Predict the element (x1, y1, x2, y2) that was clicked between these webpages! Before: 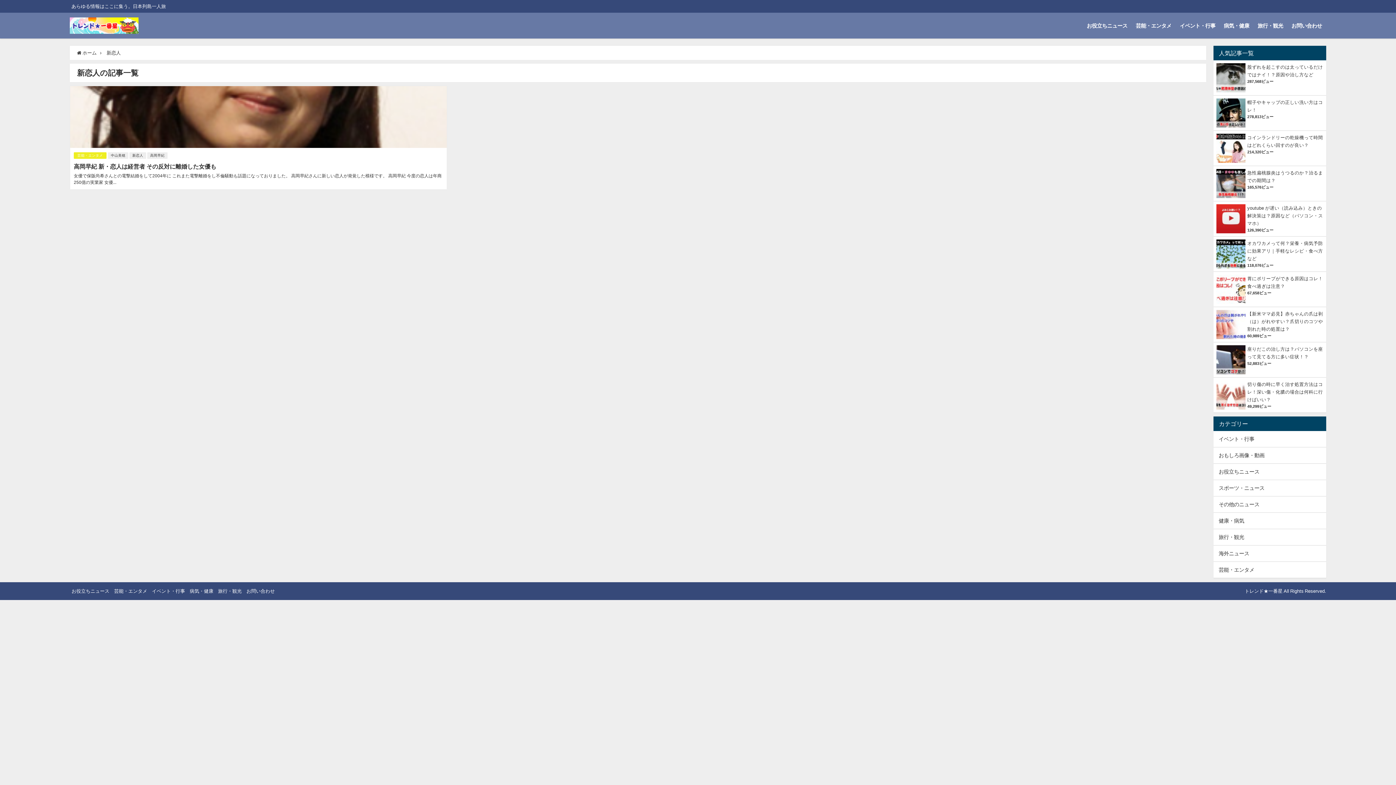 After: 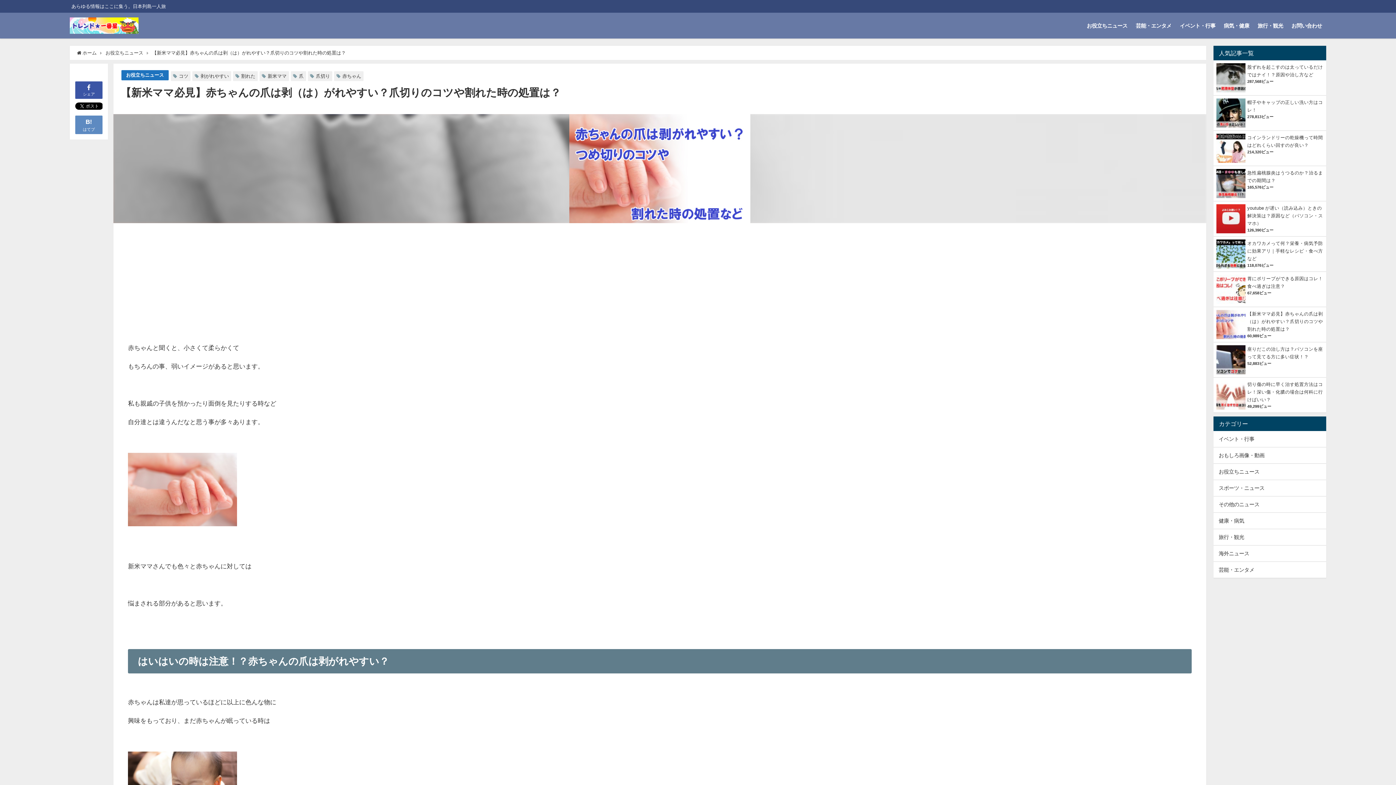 Action: label: 【新米ママ必見】赤ちゃんの爪は剥（は）がれやすい？爪切りのコツや割れた時の処置は？ bbox: (1247, 311, 1323, 331)